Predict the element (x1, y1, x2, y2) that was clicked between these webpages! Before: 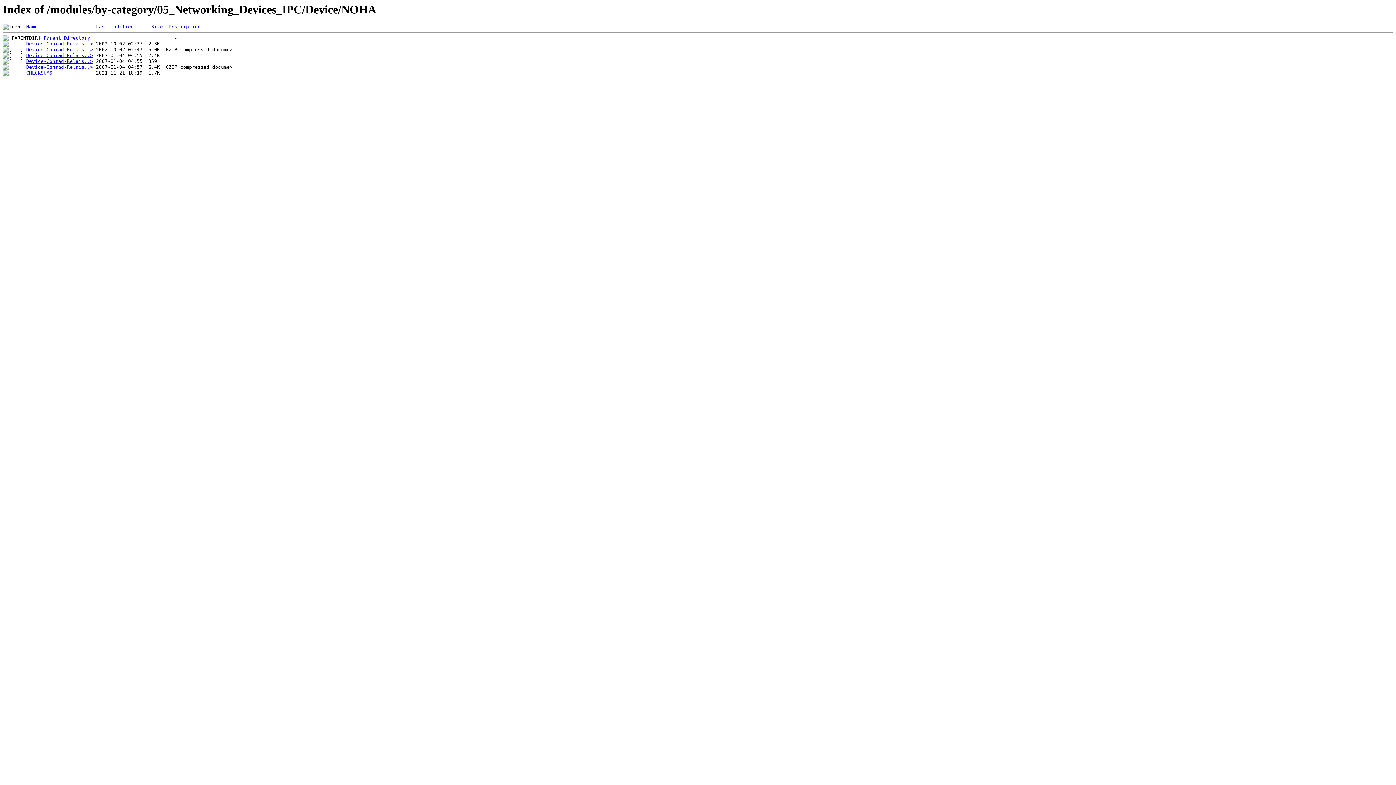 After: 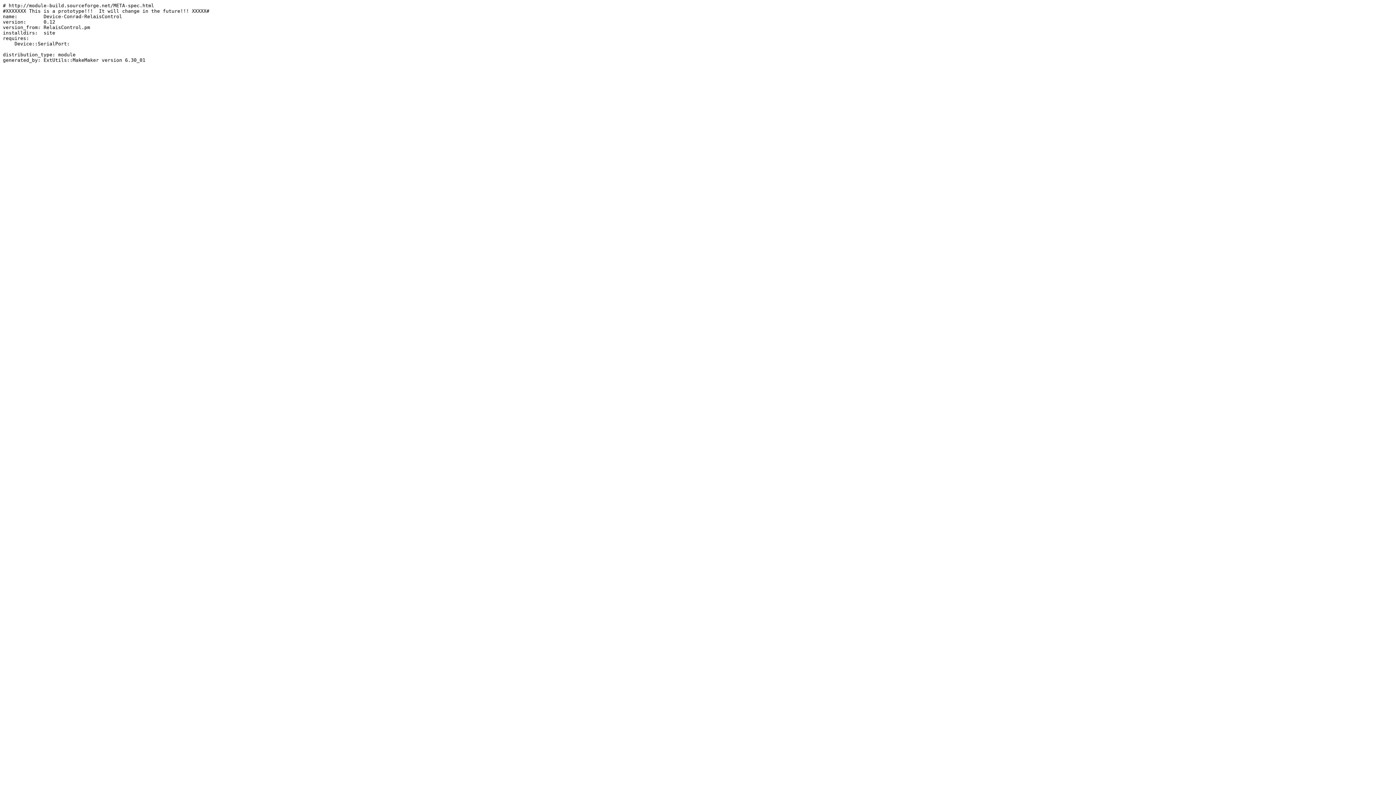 Action: bbox: (26, 58, 93, 64) label: Device-Conrad-Relais..>